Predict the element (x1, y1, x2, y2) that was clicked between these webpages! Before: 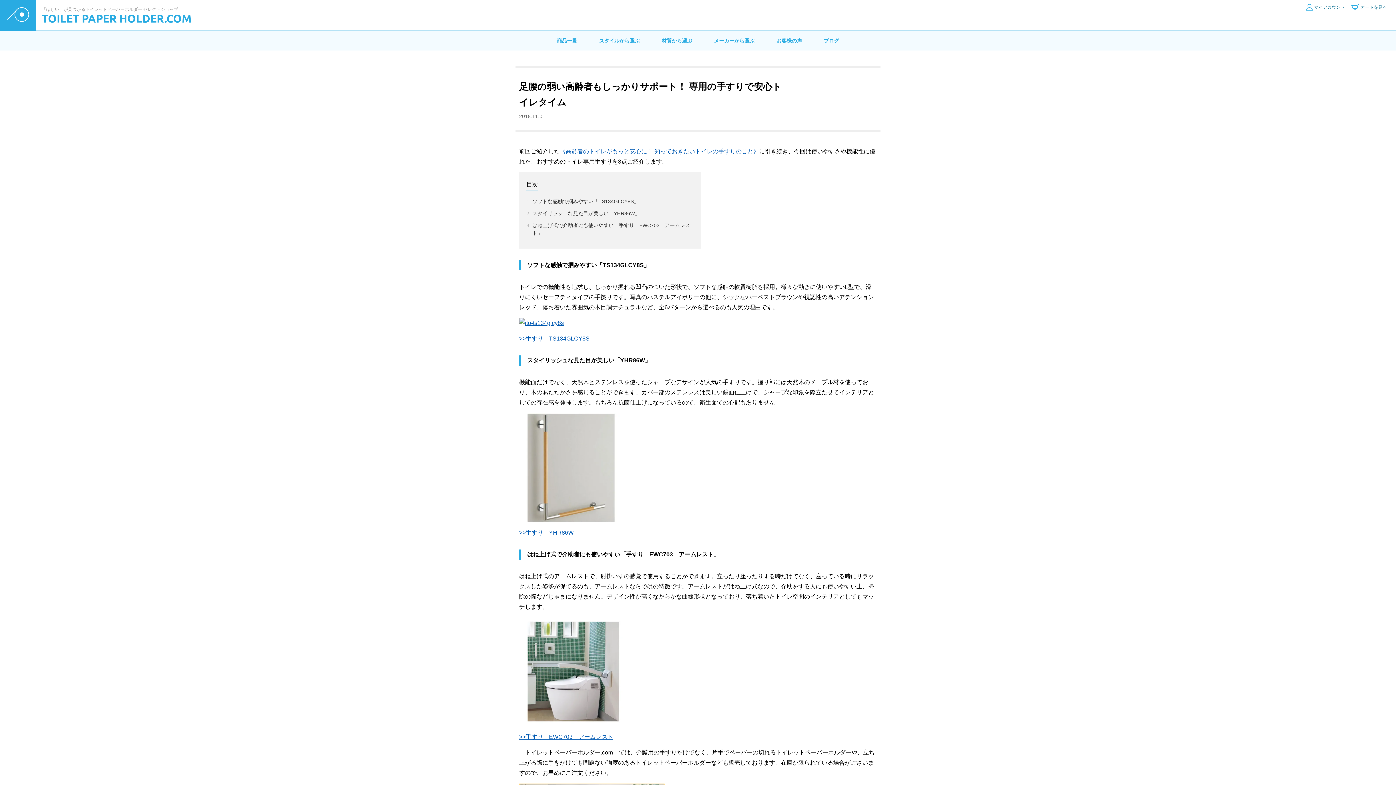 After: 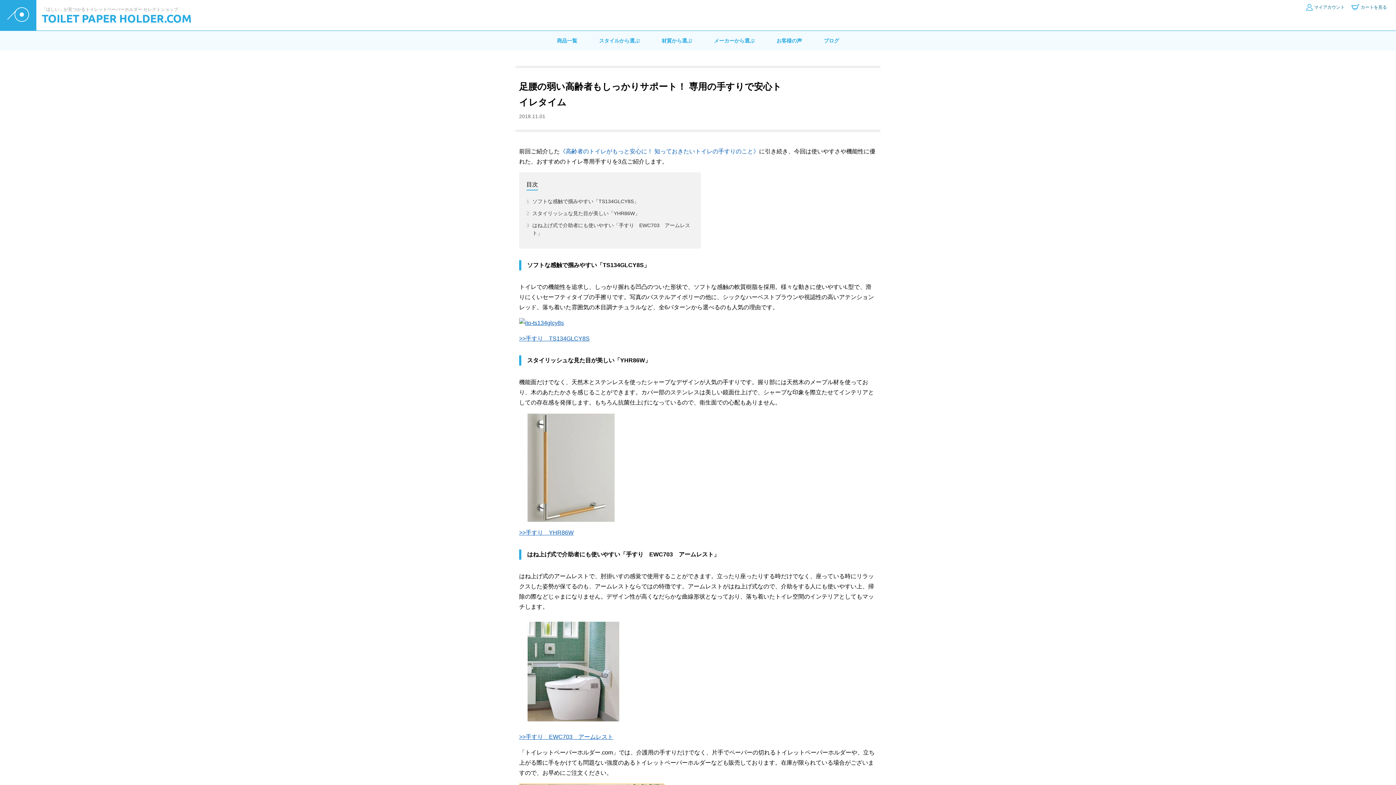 Action: bbox: (560, 148, 759, 154) label: 《高齢者のトイレがもっと安心に！ 知っておきたいトイレの手すりのこと》